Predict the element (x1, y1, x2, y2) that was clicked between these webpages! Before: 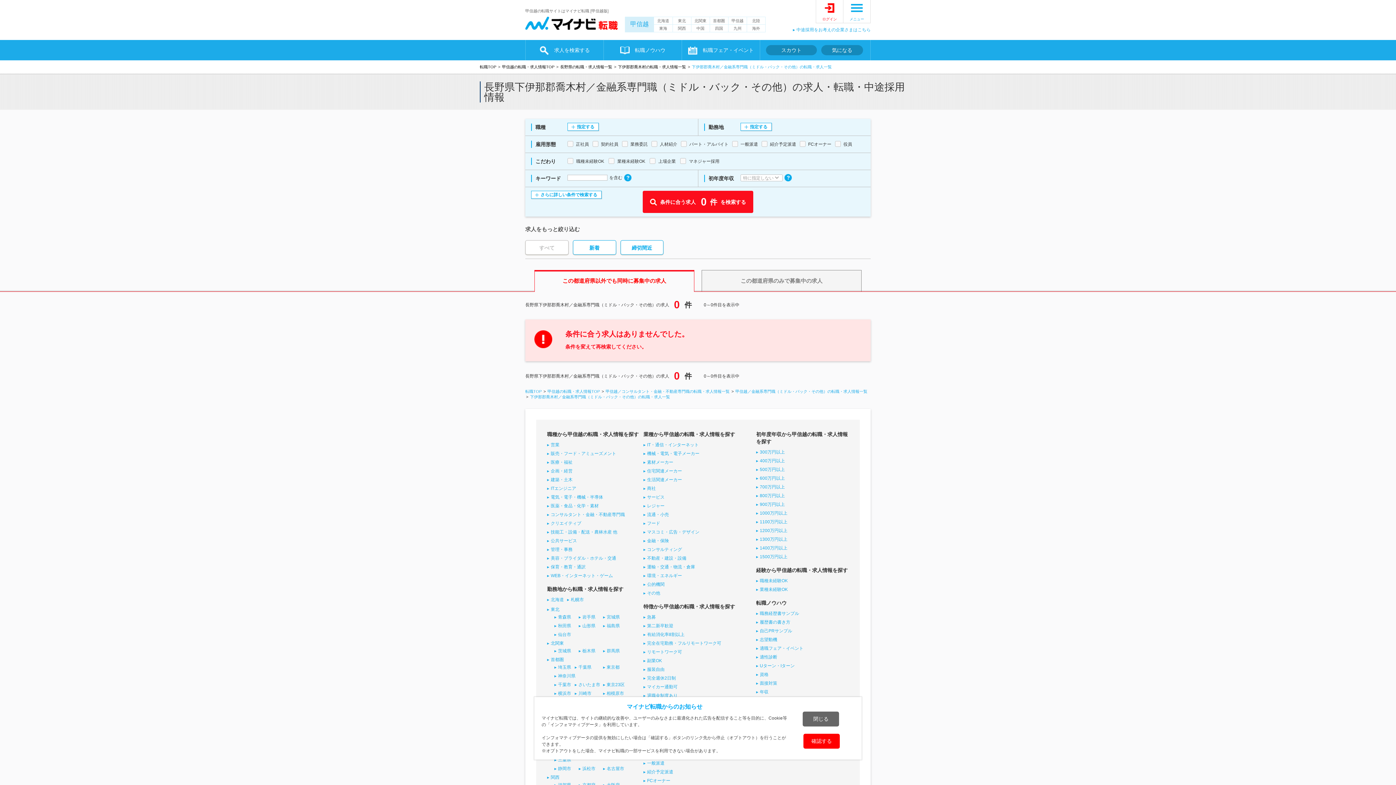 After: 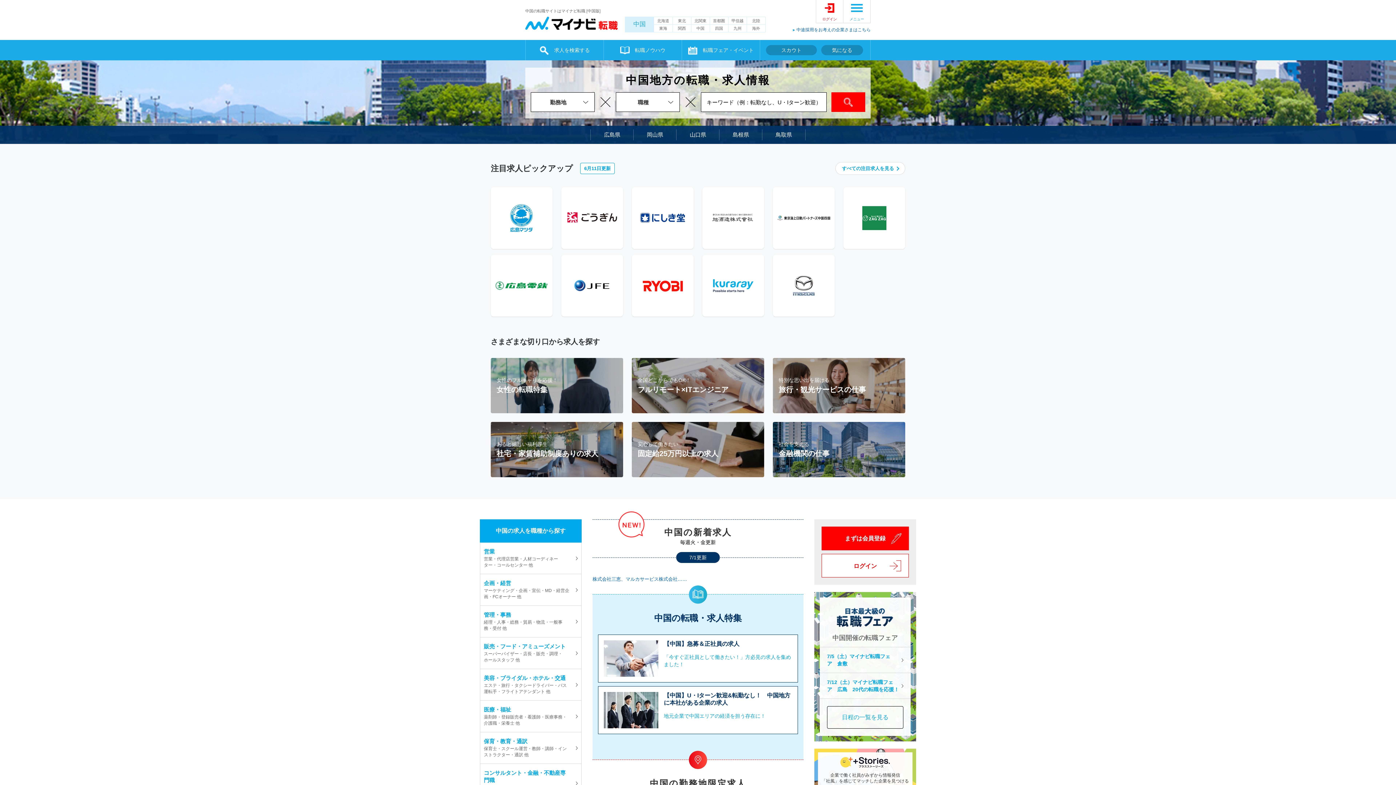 Action: label: 中国 bbox: (691, 24, 709, 32)